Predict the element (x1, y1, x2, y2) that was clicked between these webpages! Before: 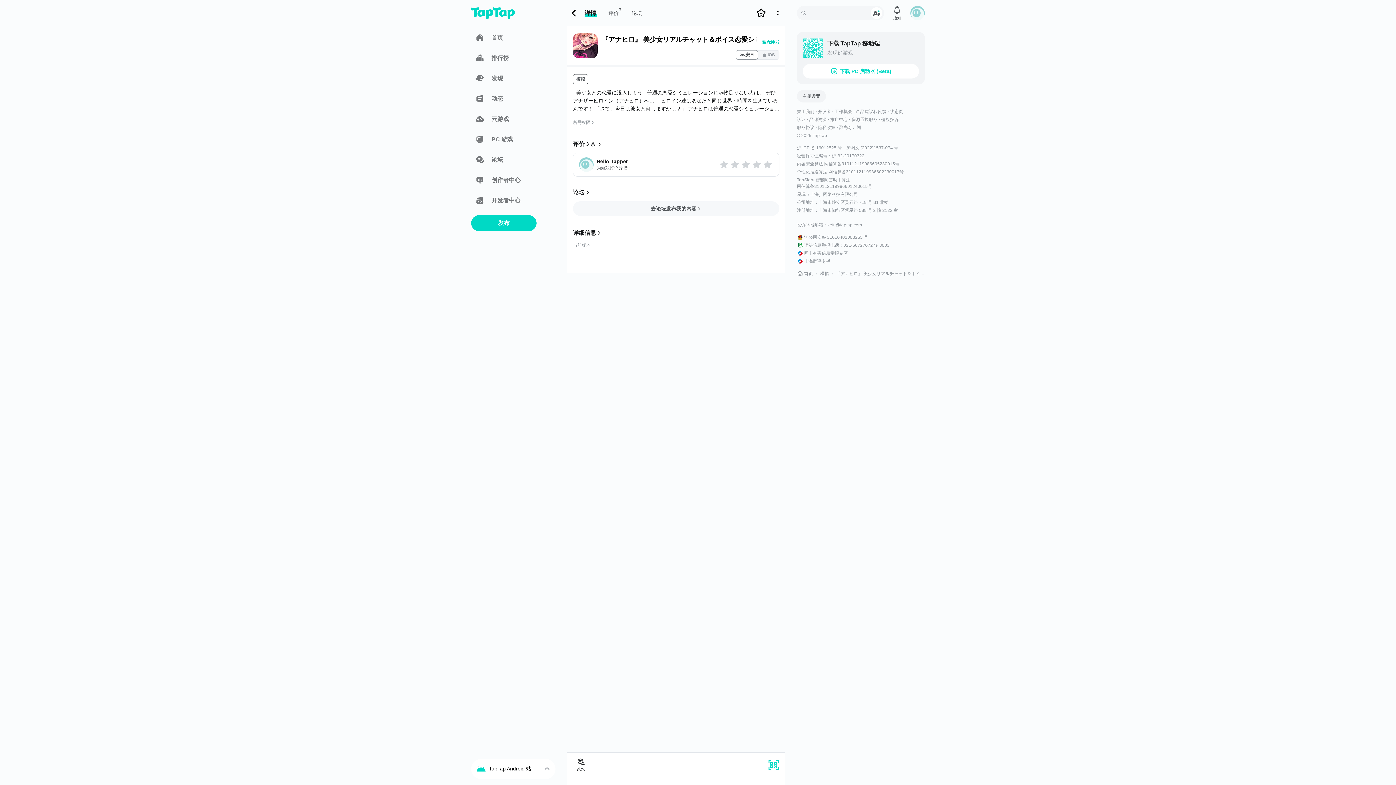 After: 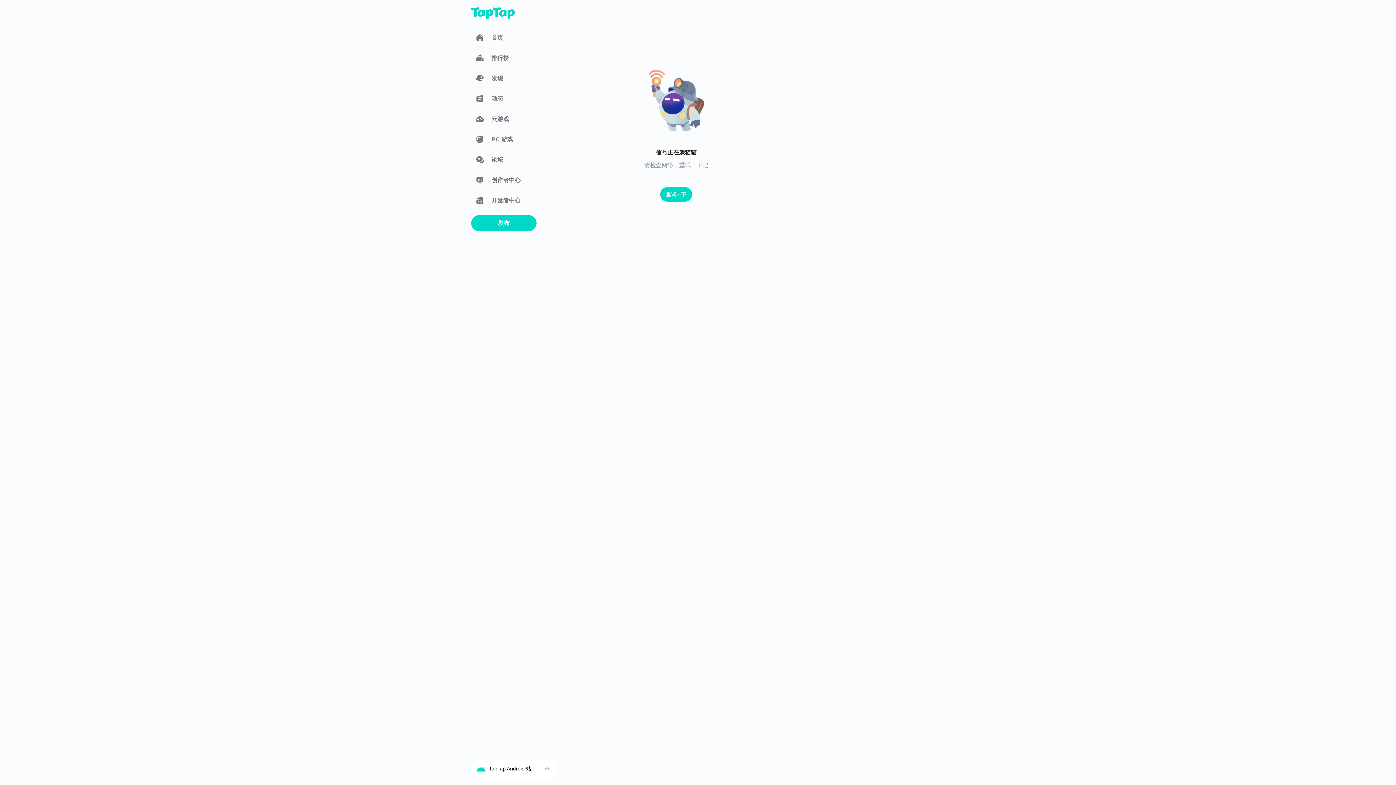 Action: label: 论坛 bbox: (632, 7, 643, 18)